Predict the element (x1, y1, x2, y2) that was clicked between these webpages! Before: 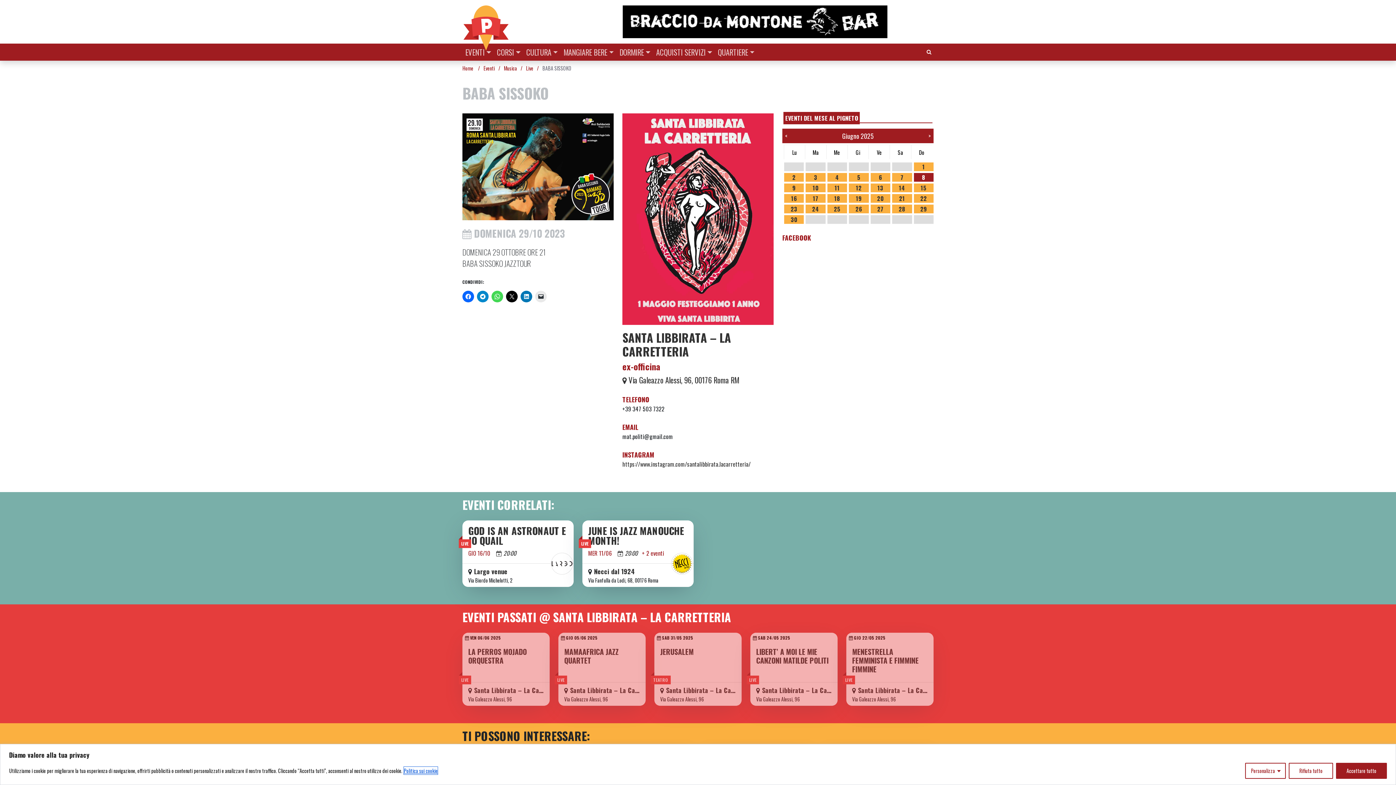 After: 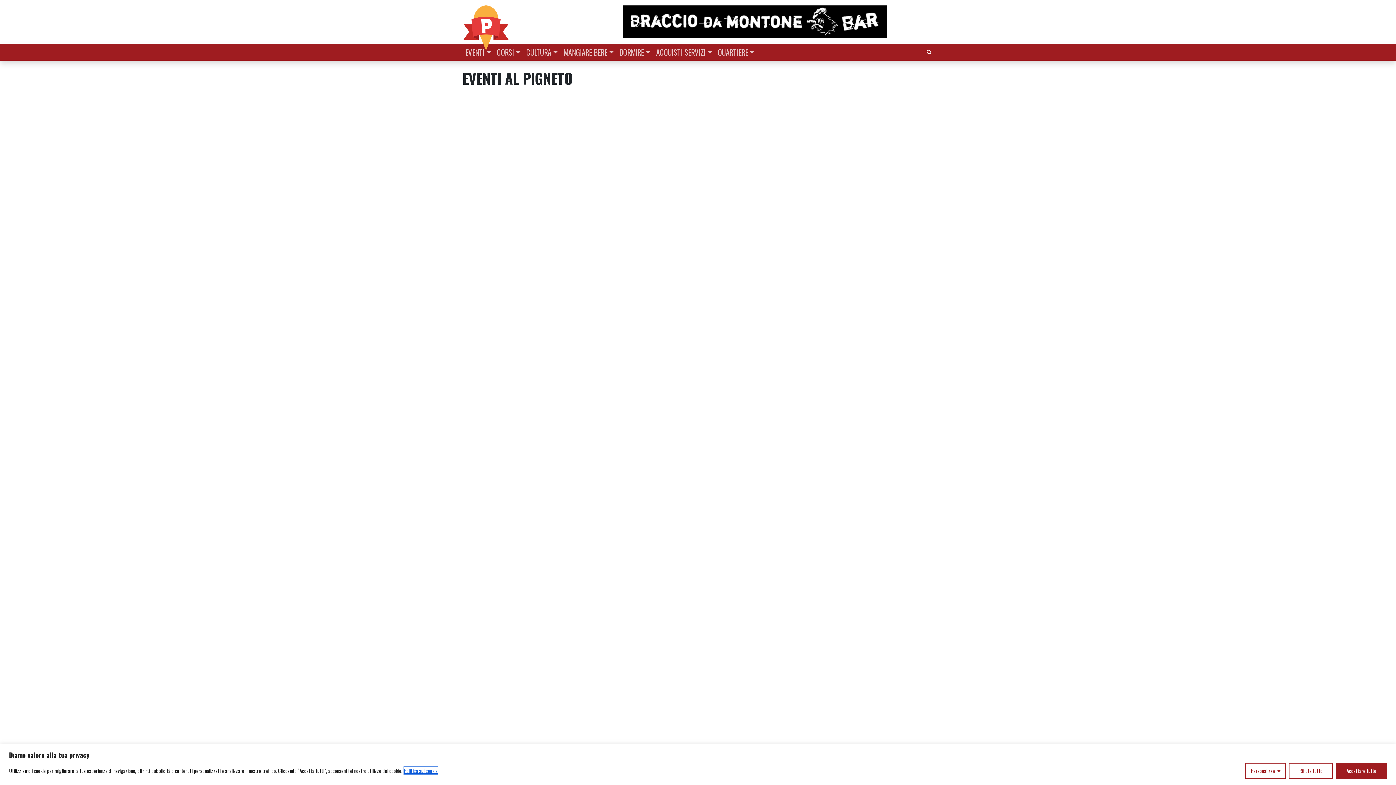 Action: bbox: (483, 64, 494, 72) label: Eventi